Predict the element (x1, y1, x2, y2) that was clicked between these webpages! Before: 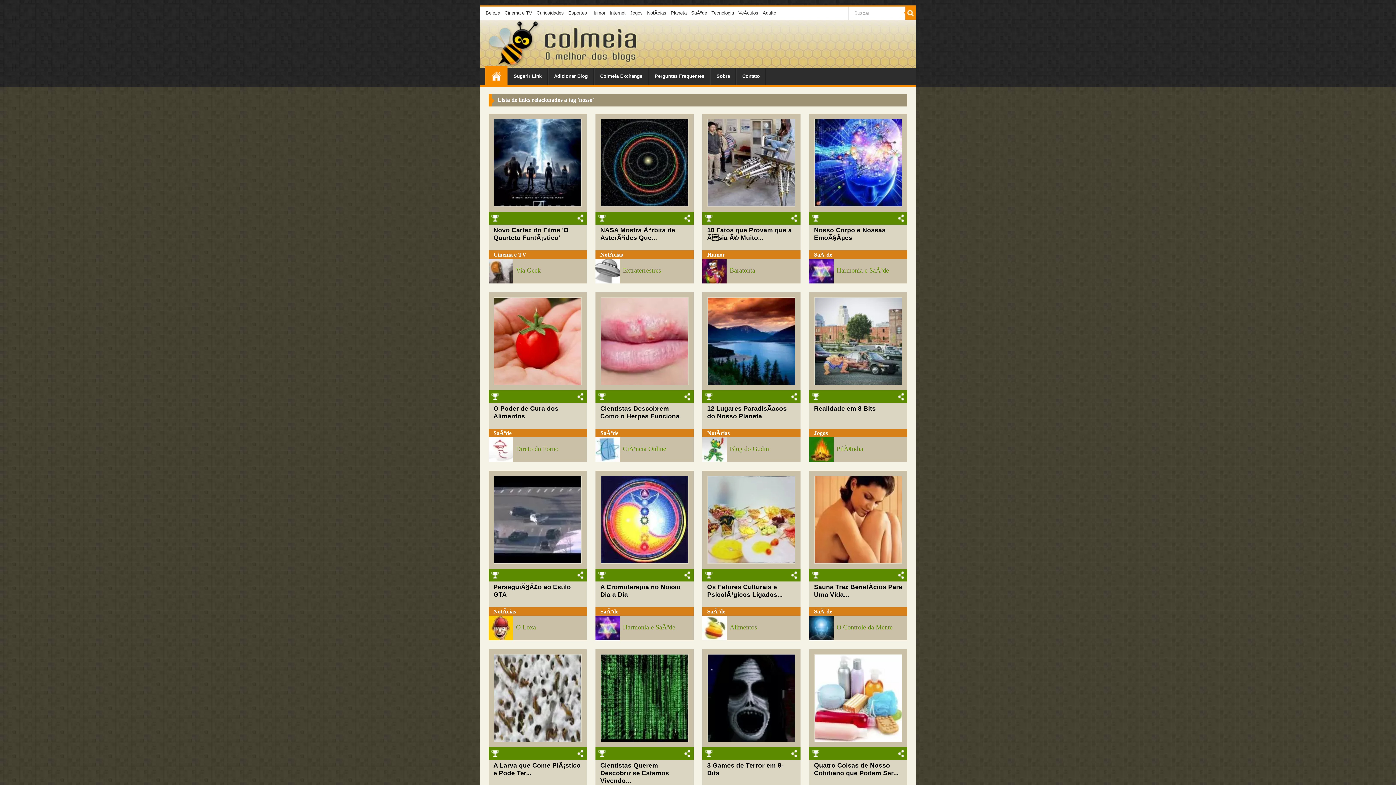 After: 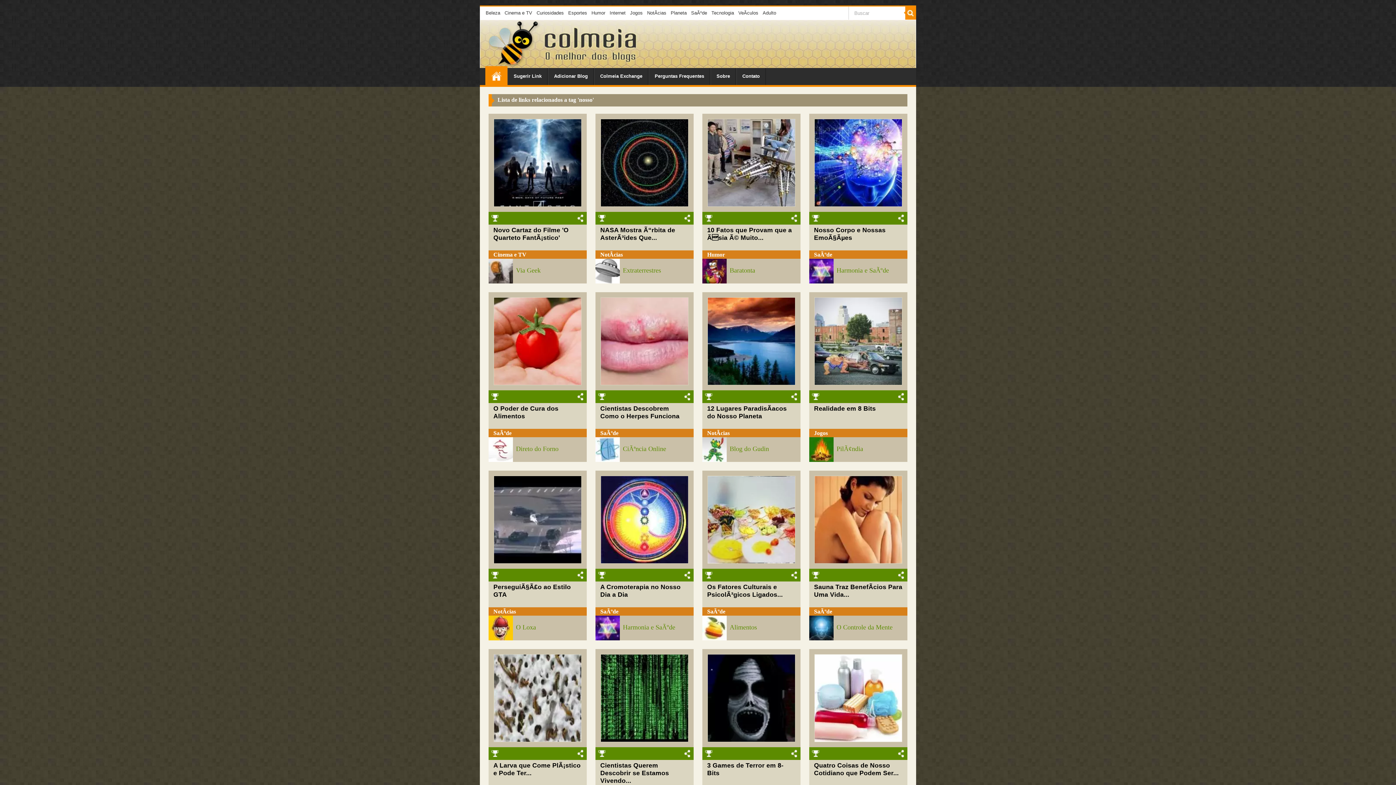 Action: bbox: (493, 226, 568, 241) label: Novo Cartaz do Filme 'O Quarteto FantÃ¡stico'